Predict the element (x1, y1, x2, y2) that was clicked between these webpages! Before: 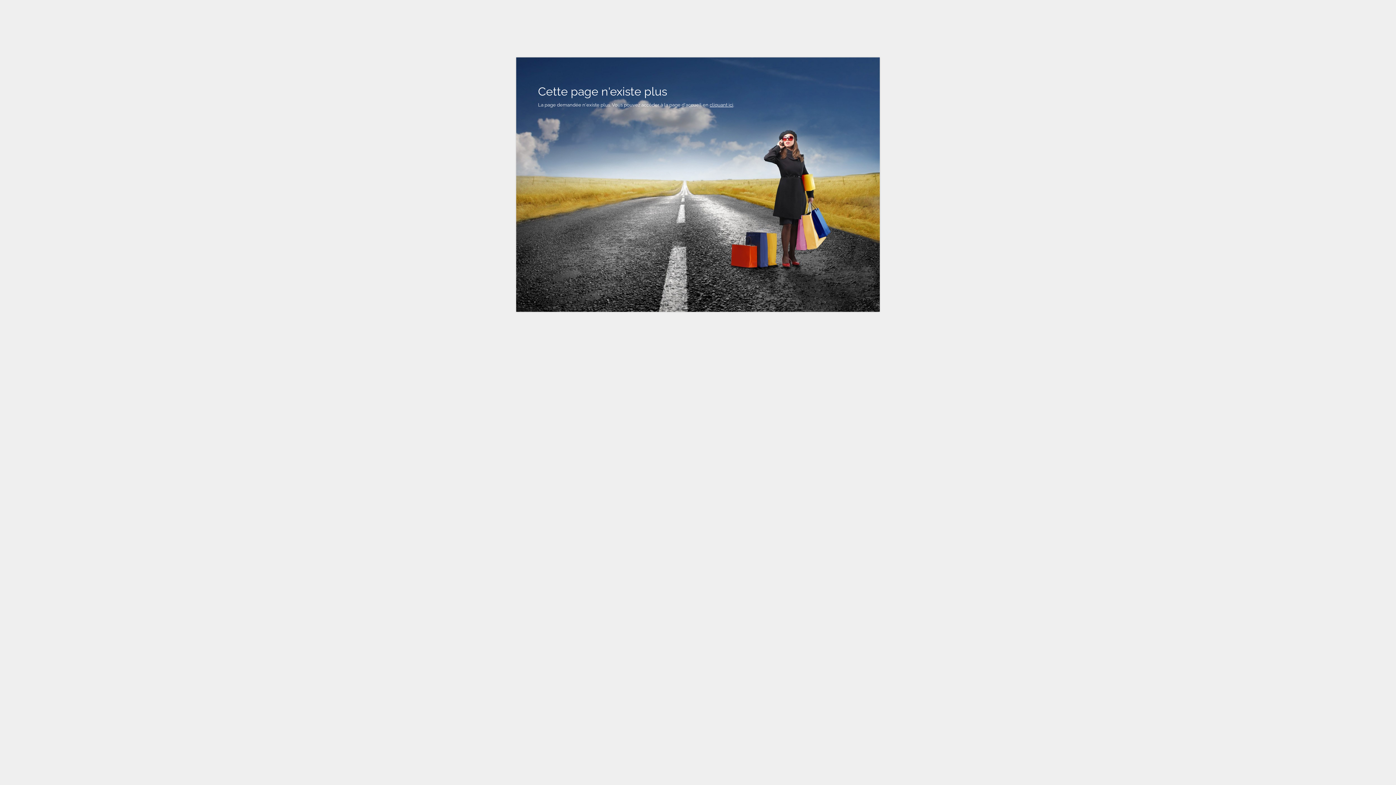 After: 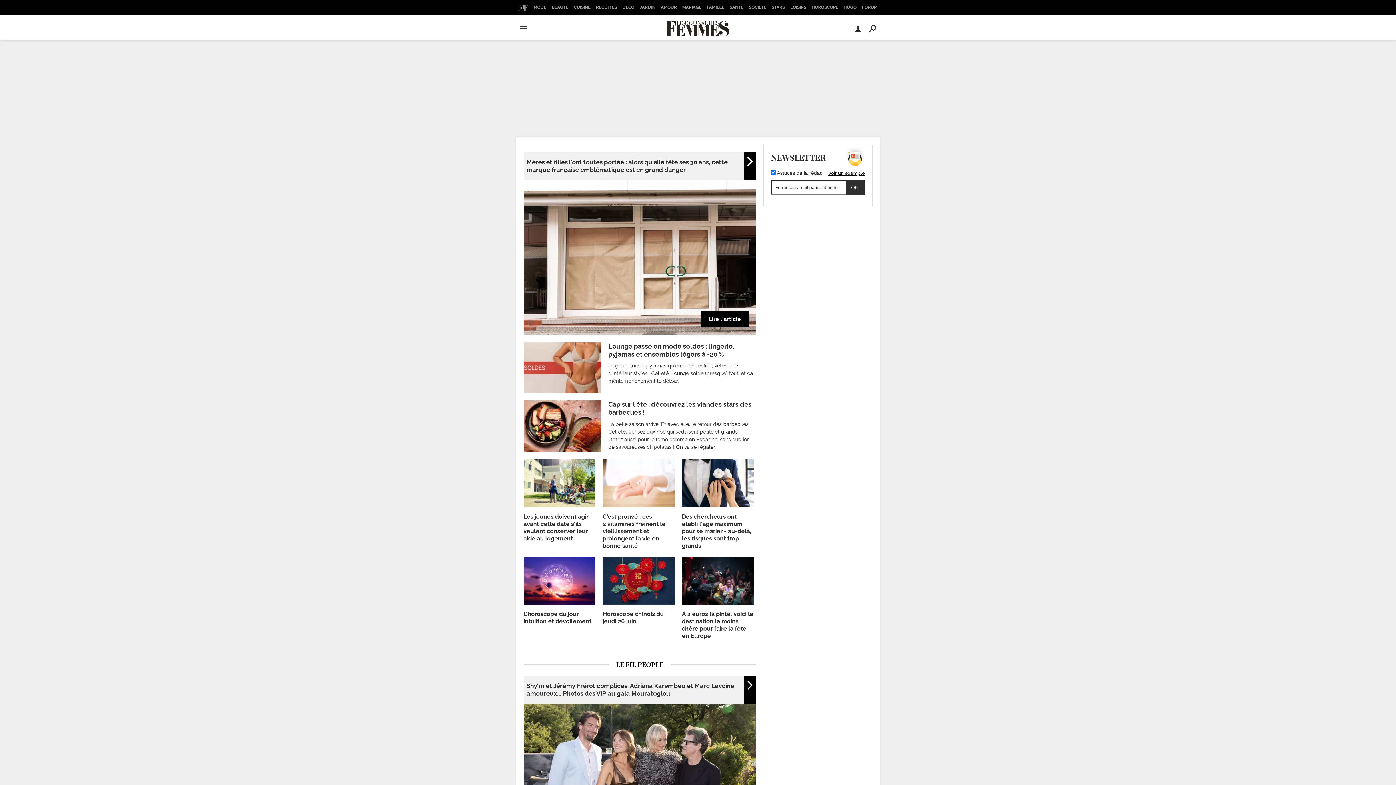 Action: label: cliquant ici bbox: (709, 102, 733, 107)